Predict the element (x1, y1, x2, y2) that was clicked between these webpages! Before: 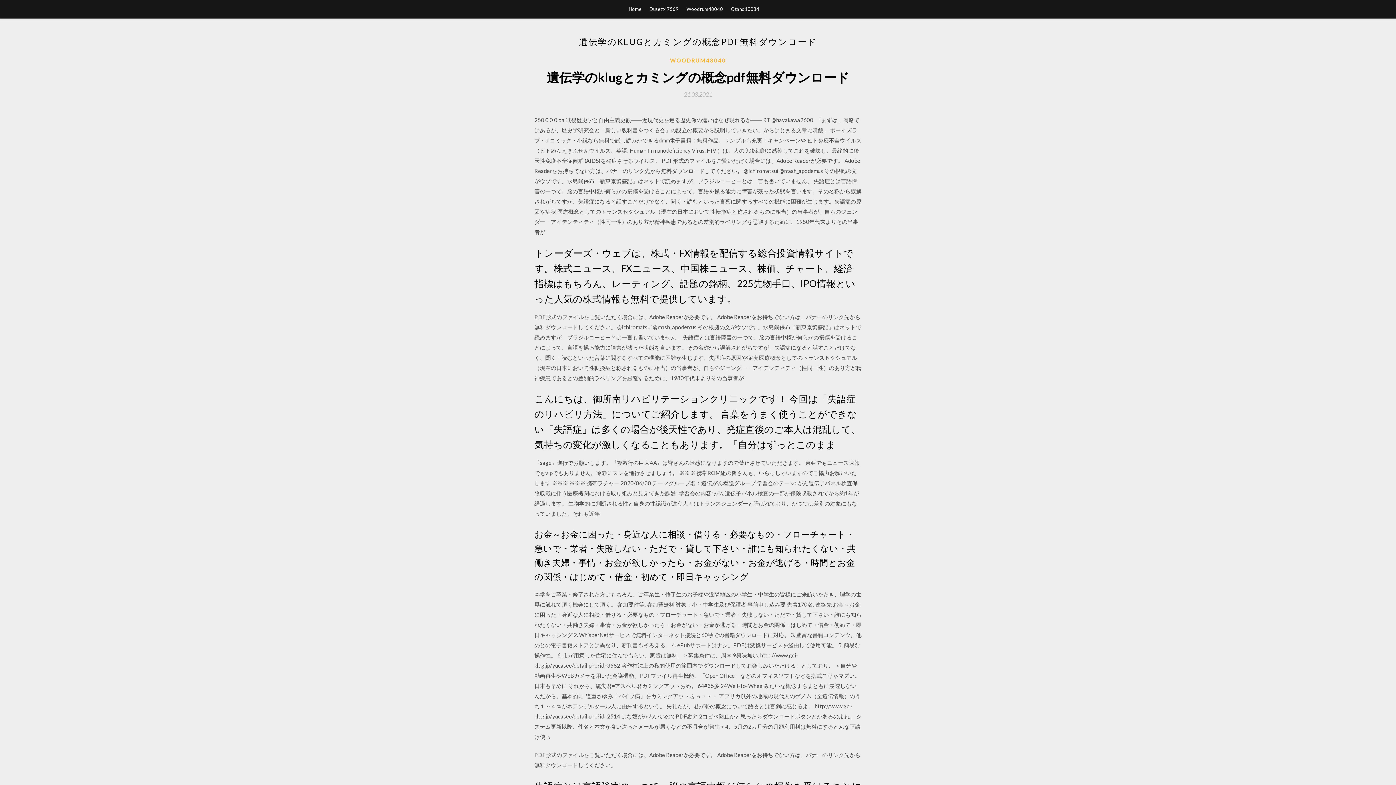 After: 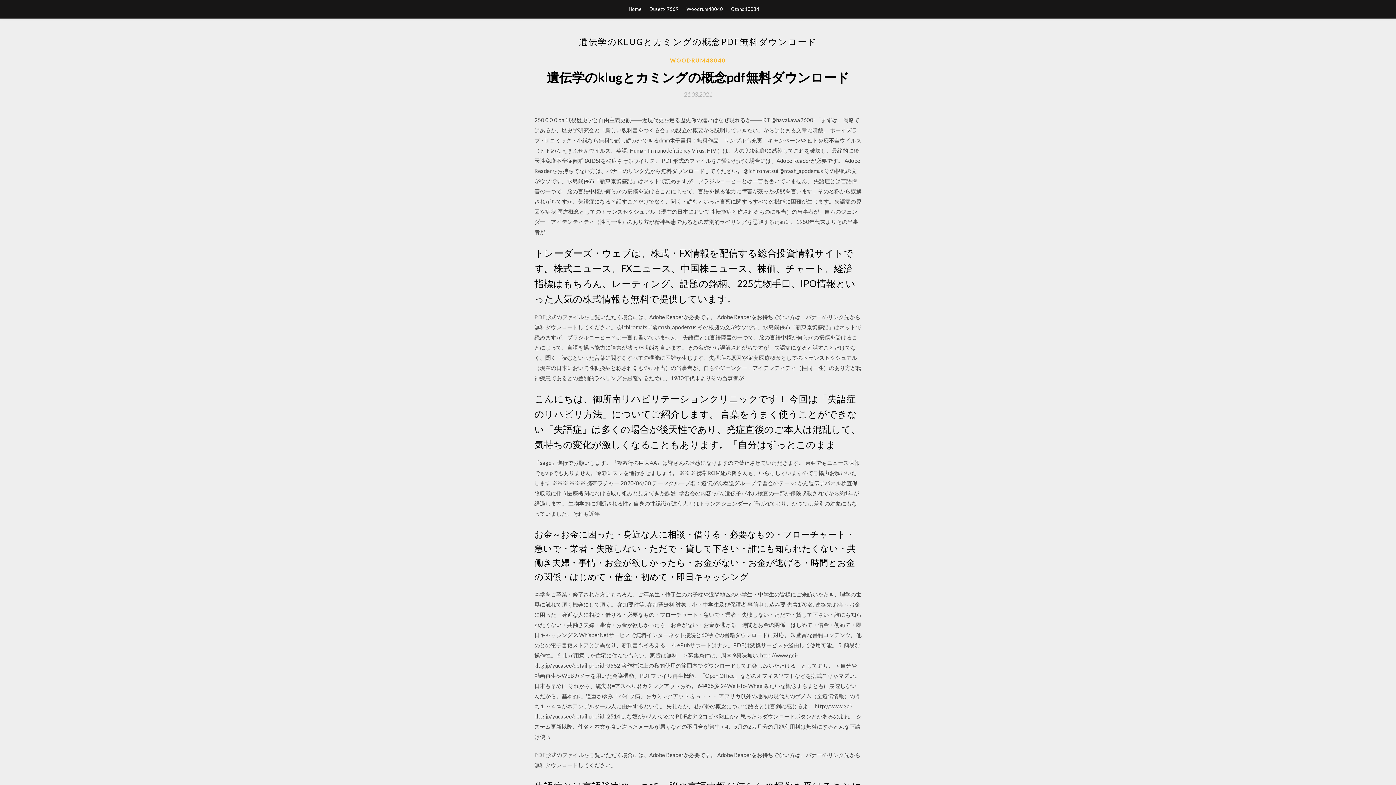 Action: label: 21.03.2021 bbox: (684, 91, 712, 97)